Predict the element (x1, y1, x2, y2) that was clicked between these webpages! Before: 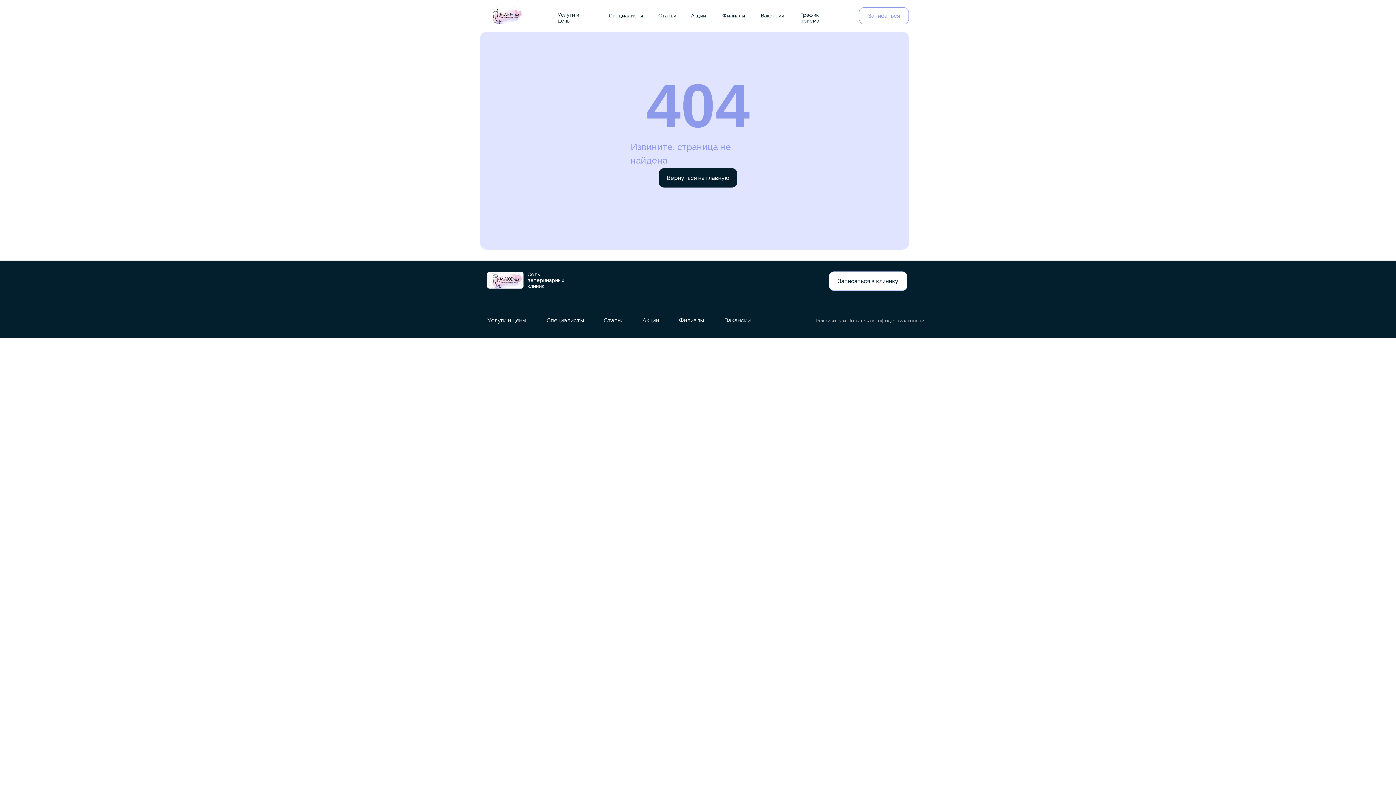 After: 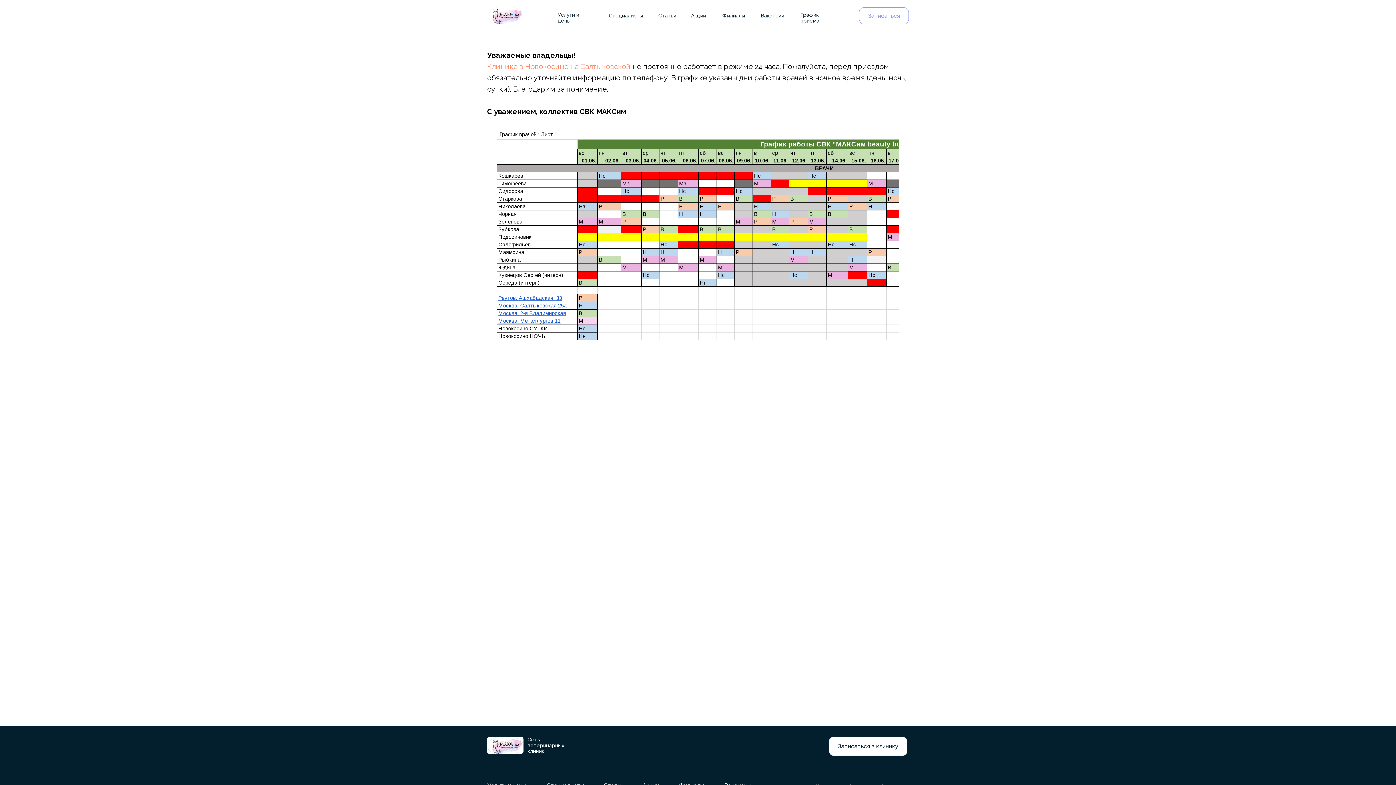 Action: bbox: (800, 12, 838, 23) label: График приема